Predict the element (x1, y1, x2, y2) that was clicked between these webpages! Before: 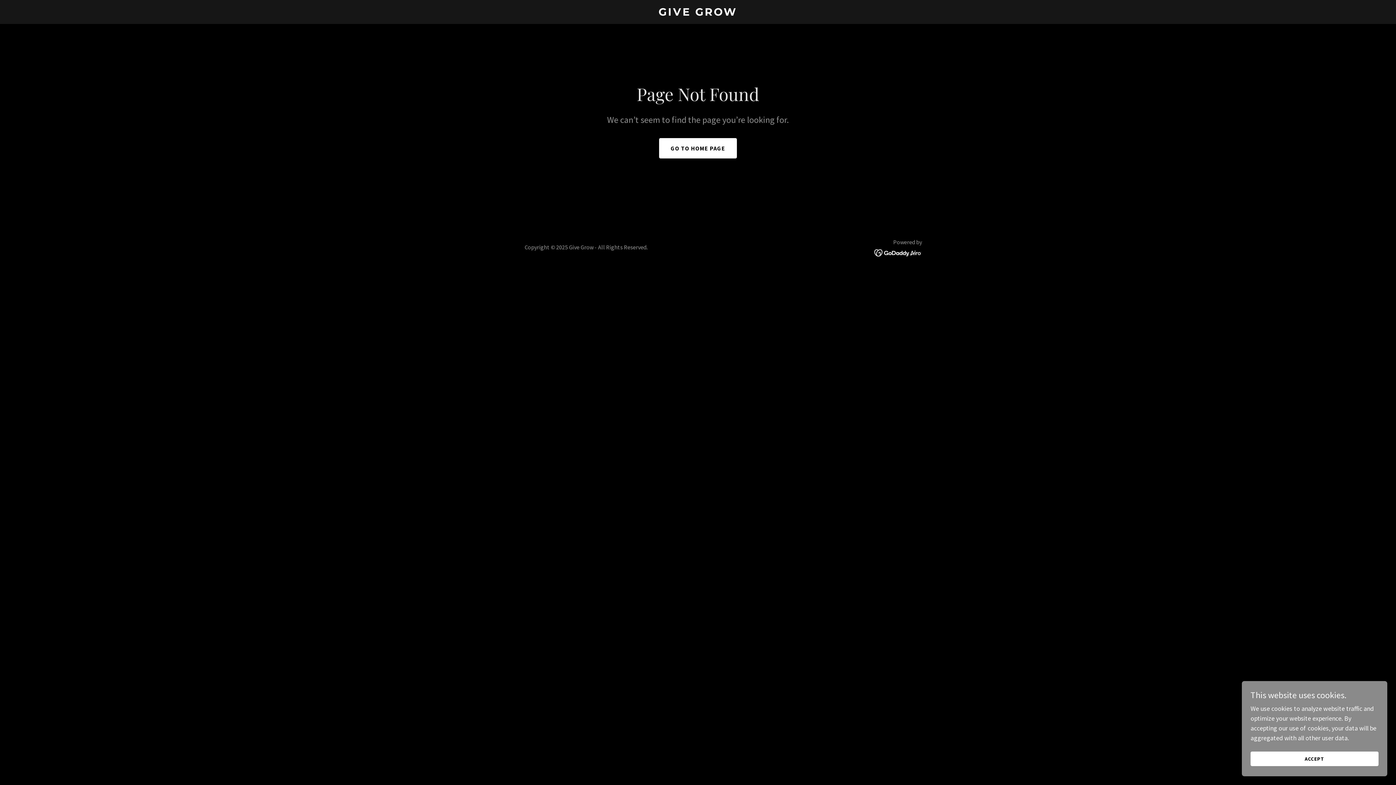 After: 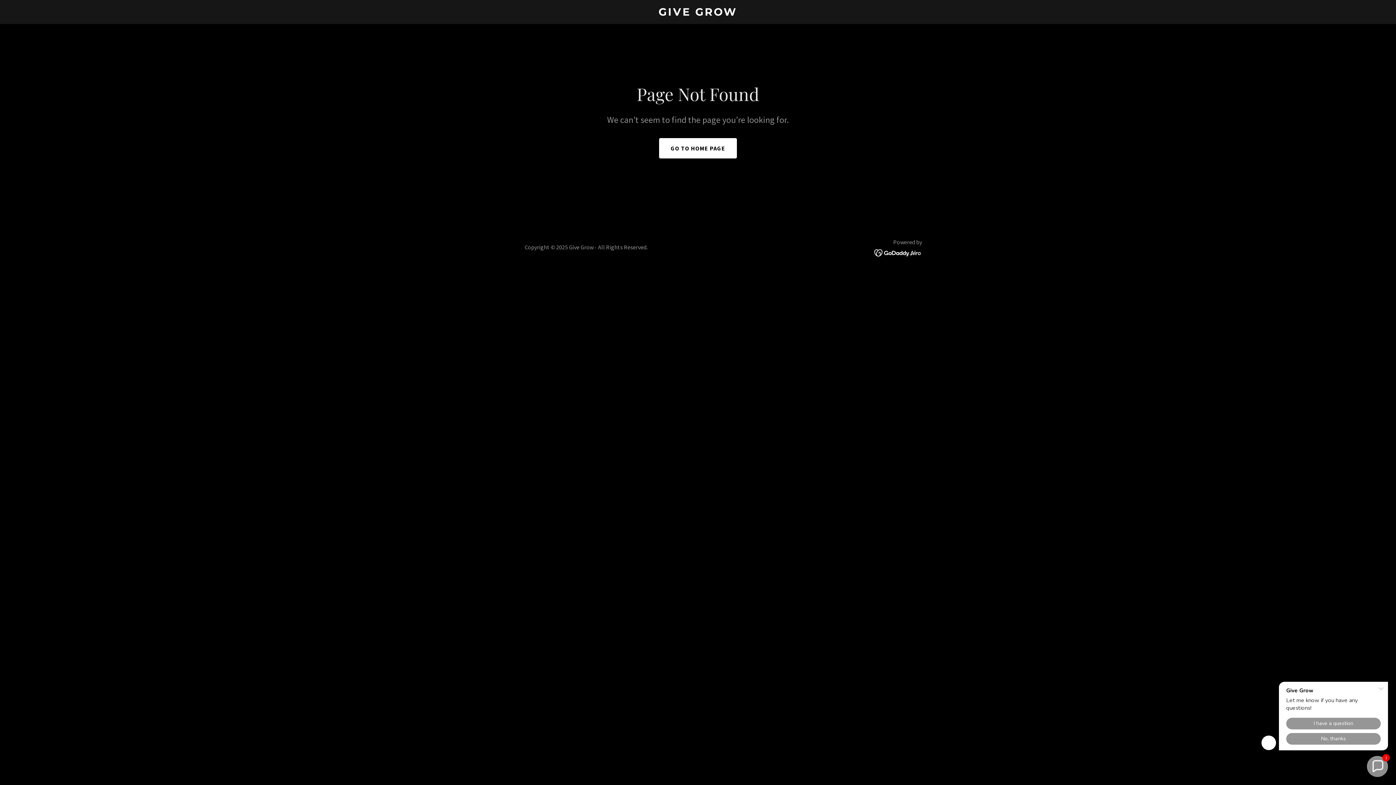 Action: label: ACCEPT bbox: (1250, 752, 1378, 766)